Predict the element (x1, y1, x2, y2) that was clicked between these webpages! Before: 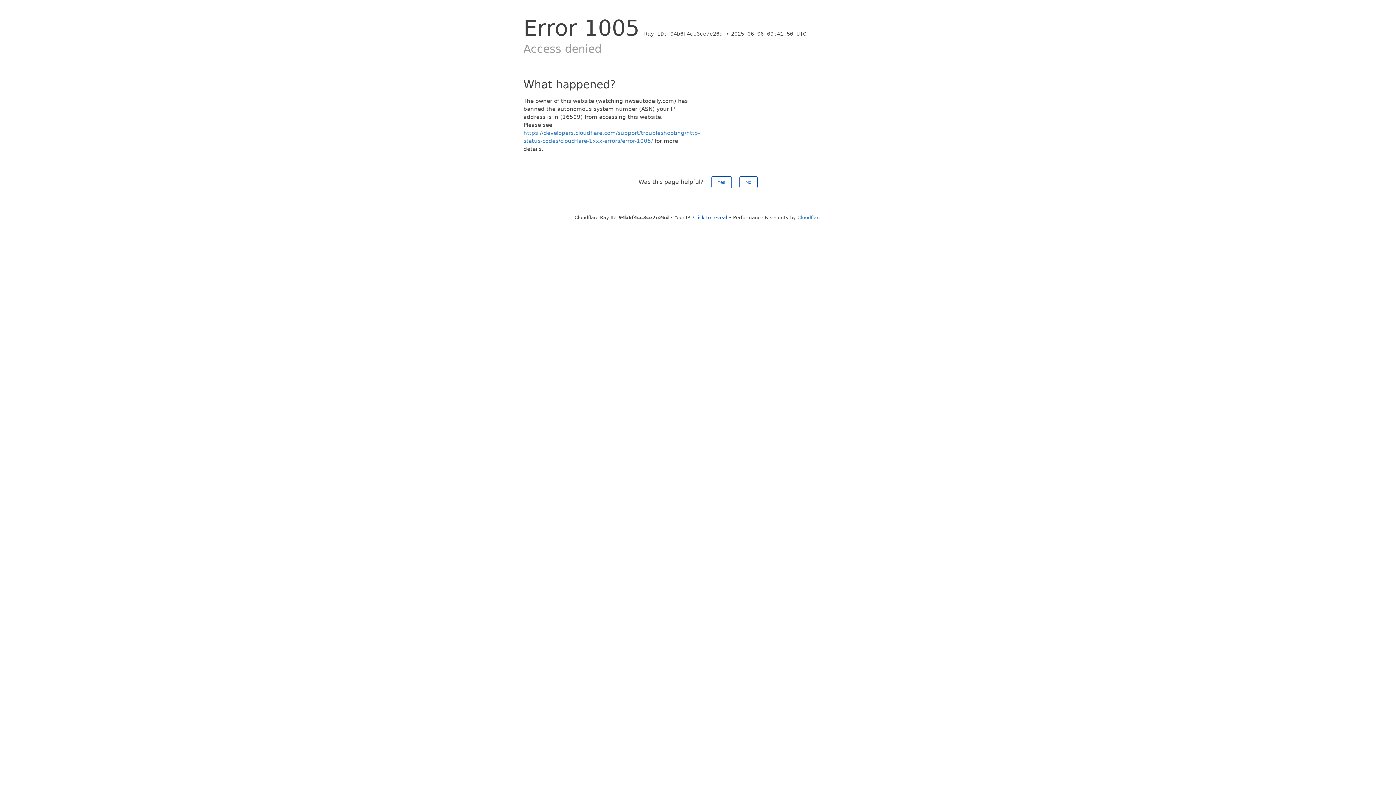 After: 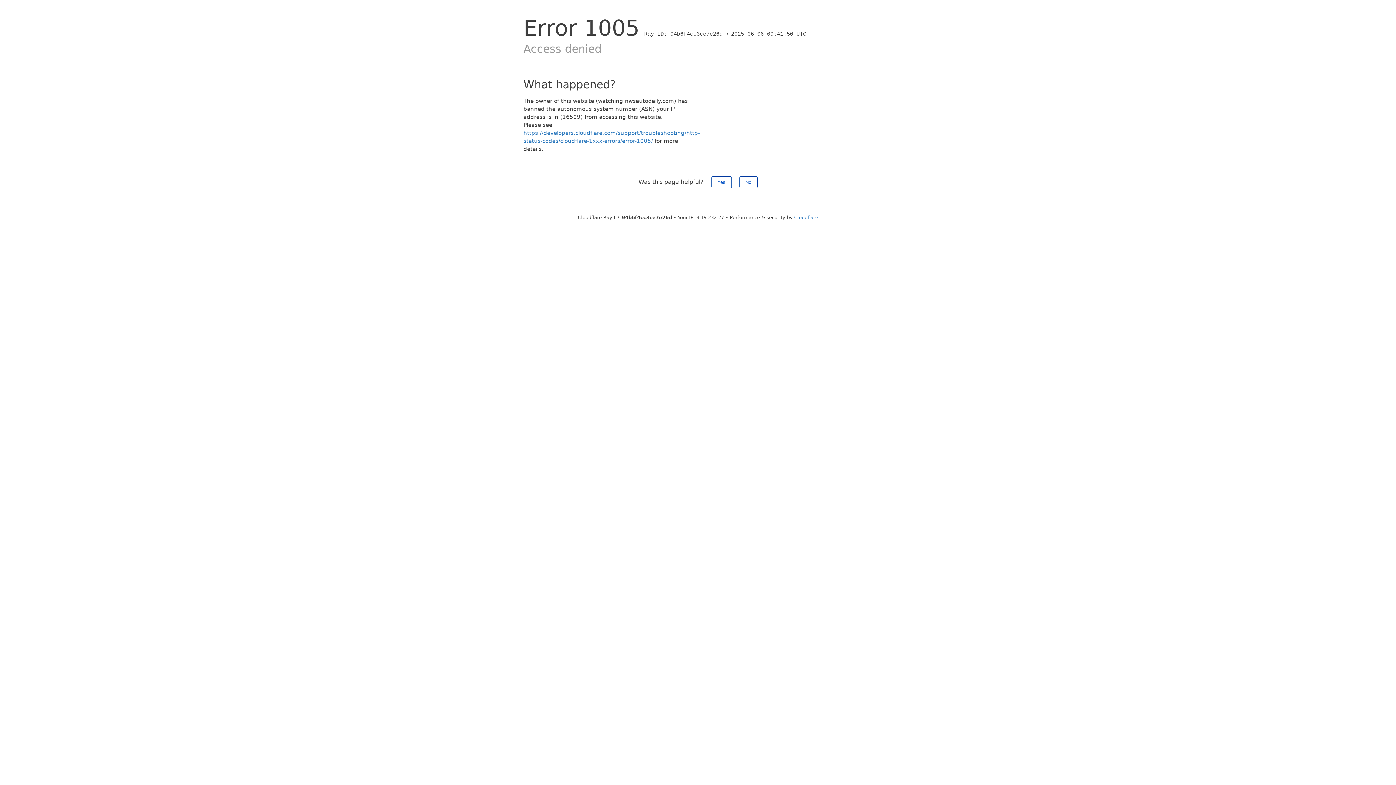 Action: bbox: (693, 214, 727, 220) label: Click to reveal